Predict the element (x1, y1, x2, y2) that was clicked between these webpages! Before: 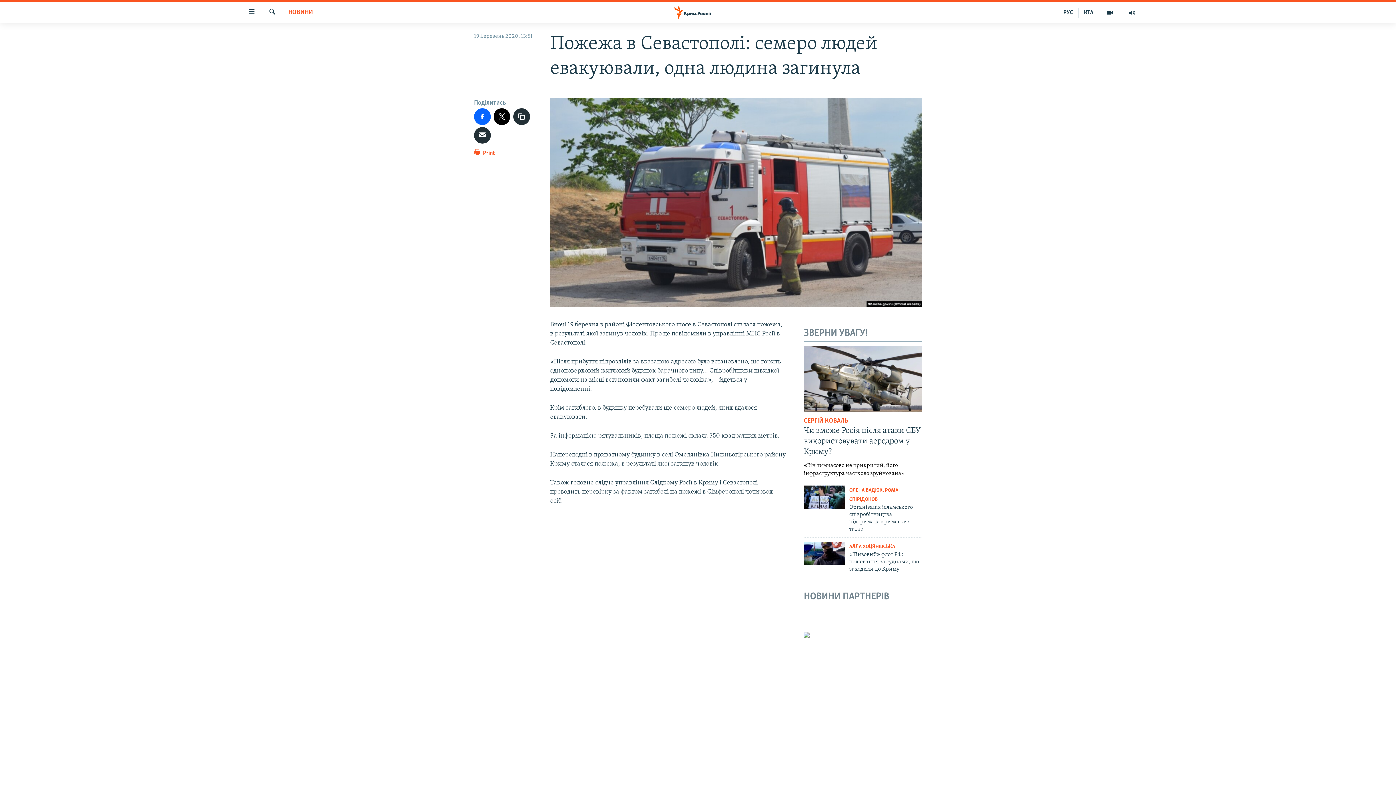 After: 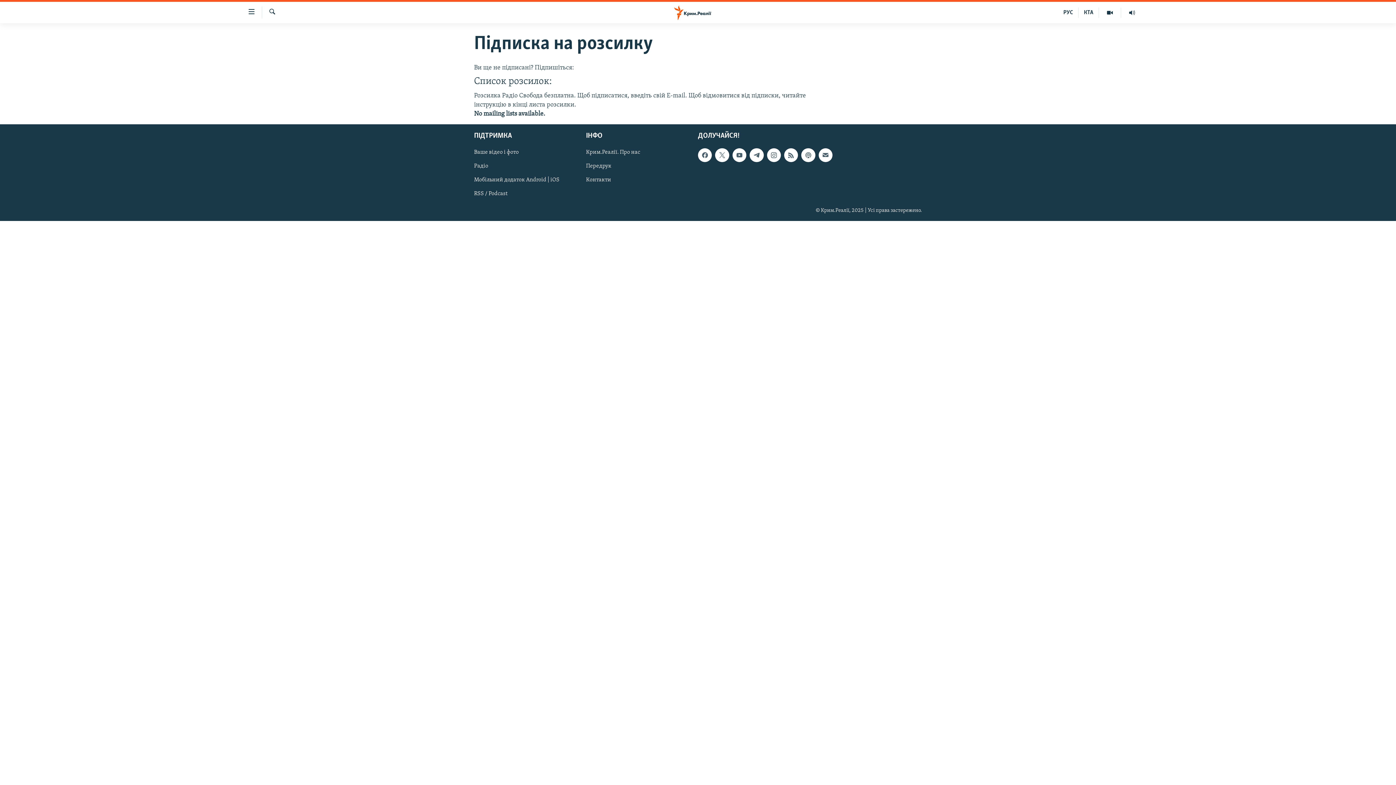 Action: bbox: (698, 719, 698, 733)